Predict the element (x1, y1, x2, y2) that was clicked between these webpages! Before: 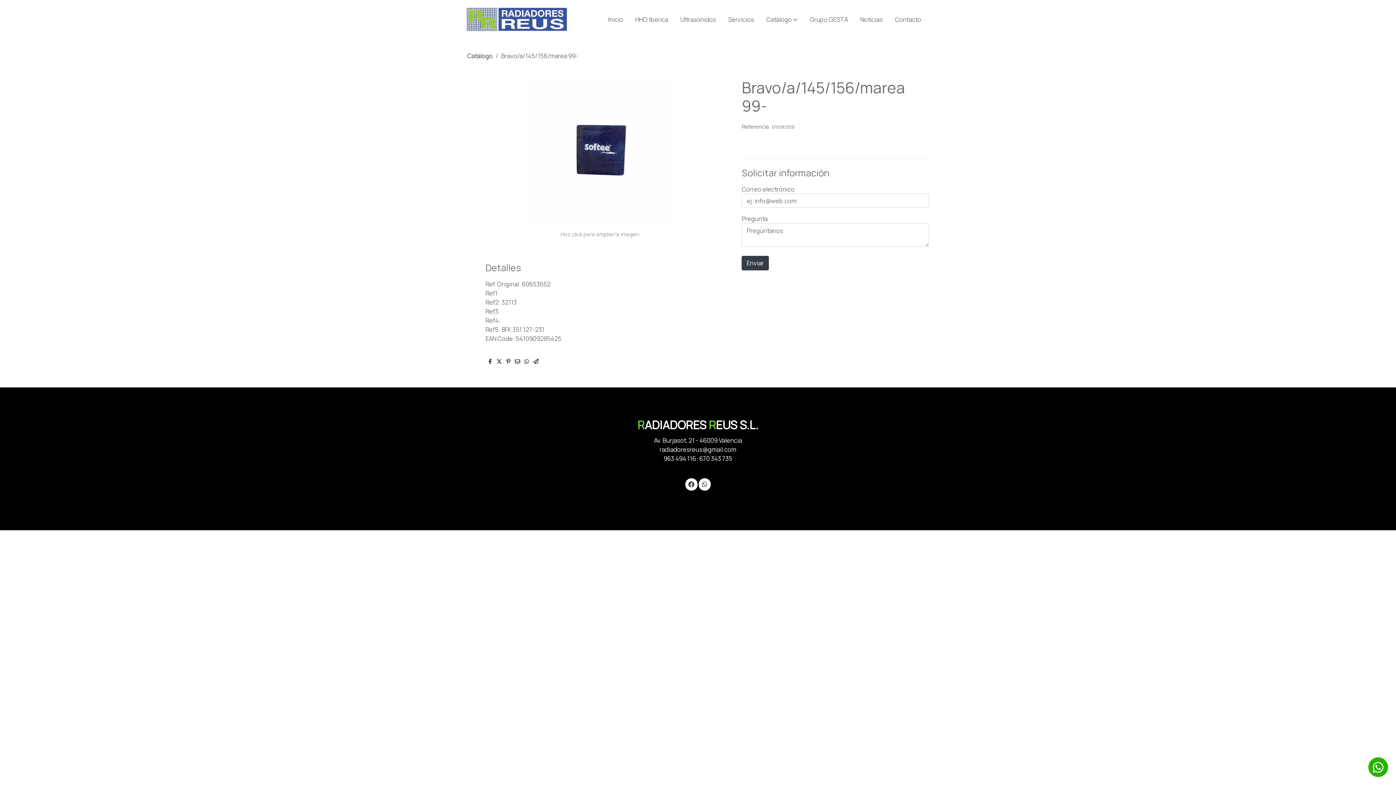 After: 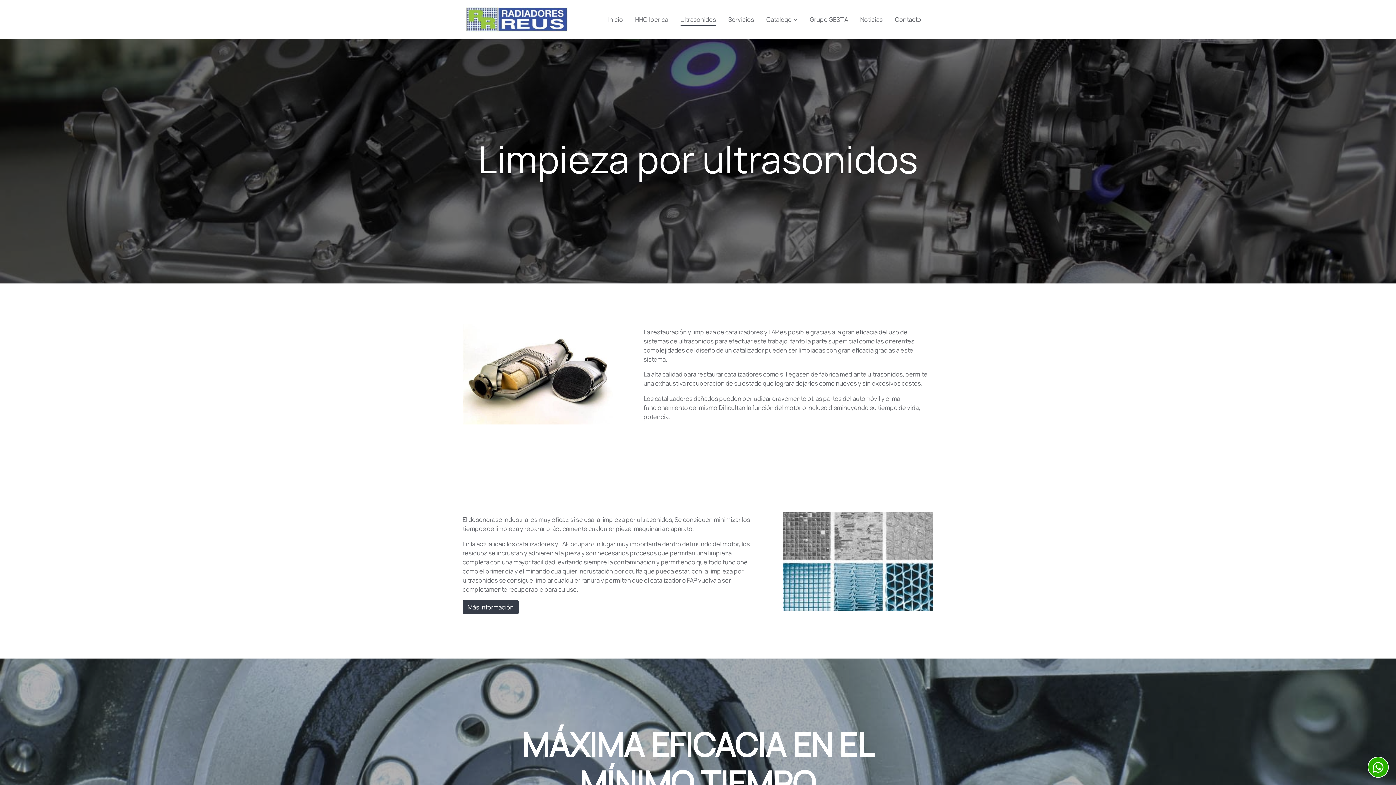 Action: bbox: (674, 7, 722, 31) label: Ultrasonidos